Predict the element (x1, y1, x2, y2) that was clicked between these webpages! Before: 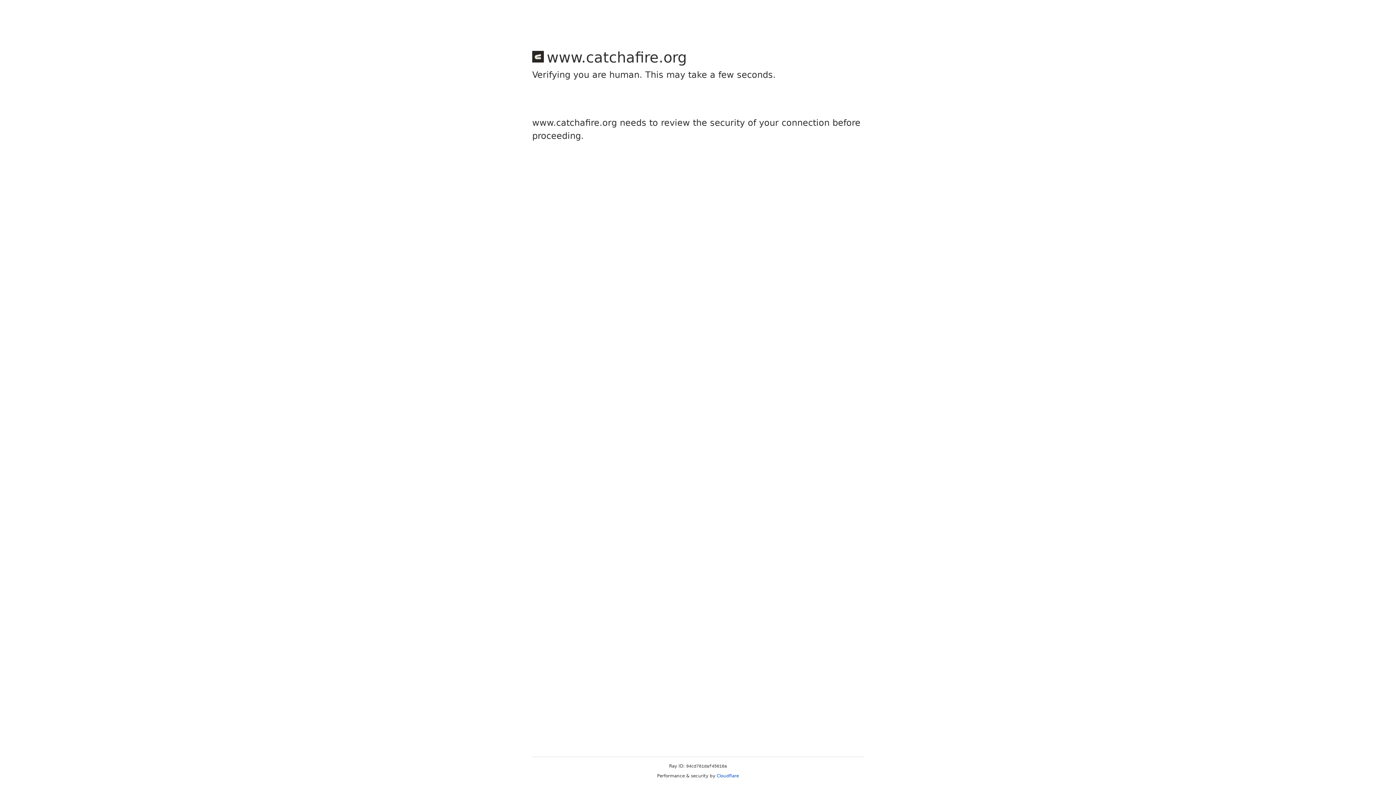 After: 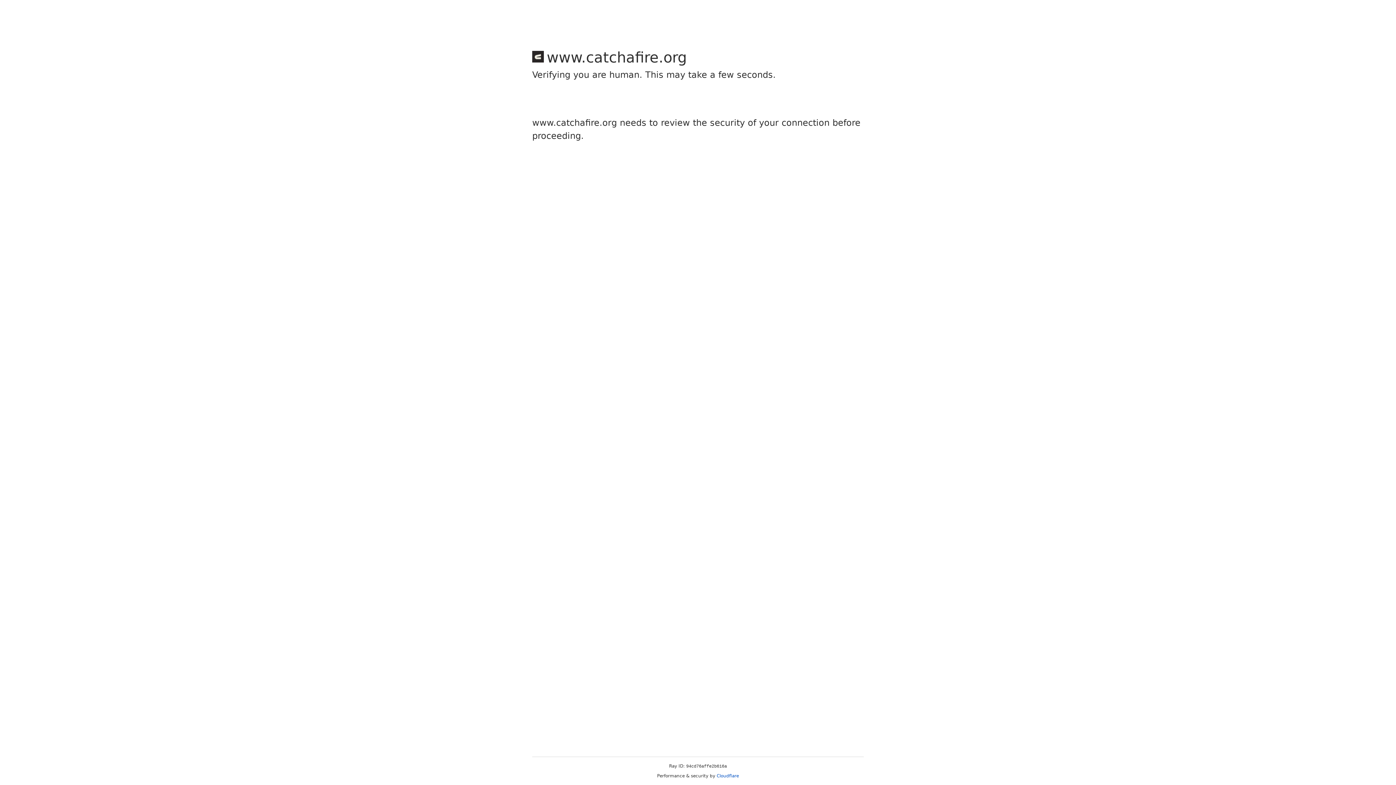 Action: bbox: (716, 773, 739, 778) label: Cloudflare